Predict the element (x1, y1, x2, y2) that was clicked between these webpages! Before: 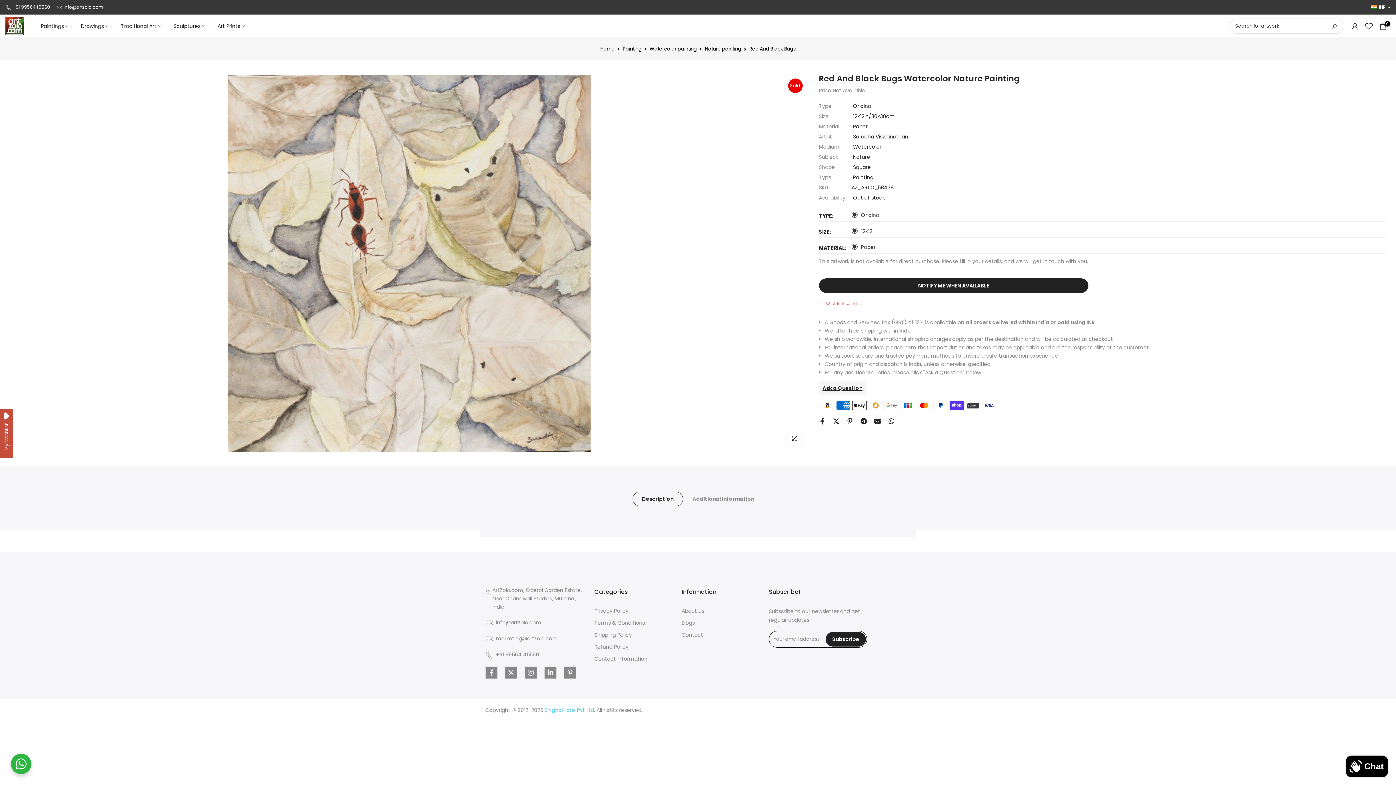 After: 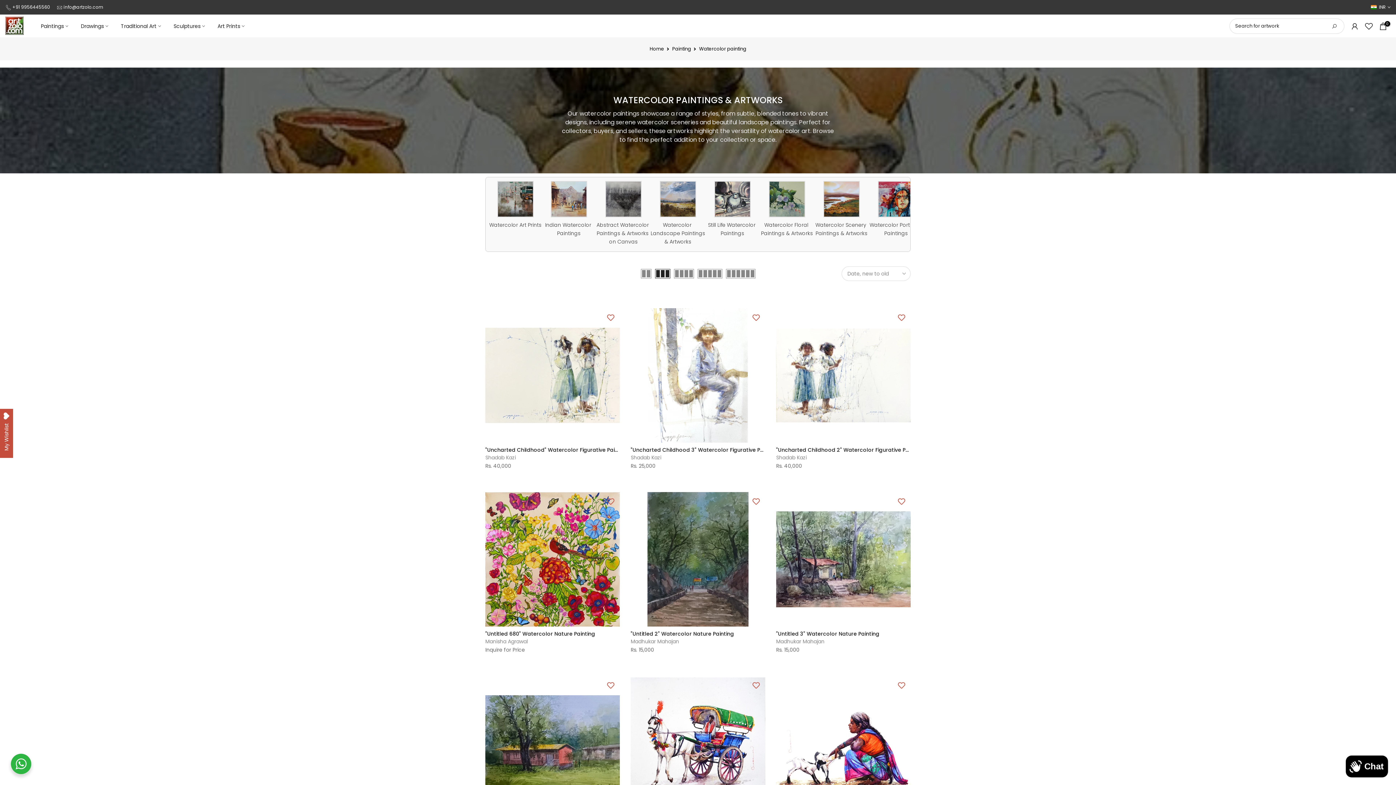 Action: label: Watercolor bbox: (853, 143, 881, 150)